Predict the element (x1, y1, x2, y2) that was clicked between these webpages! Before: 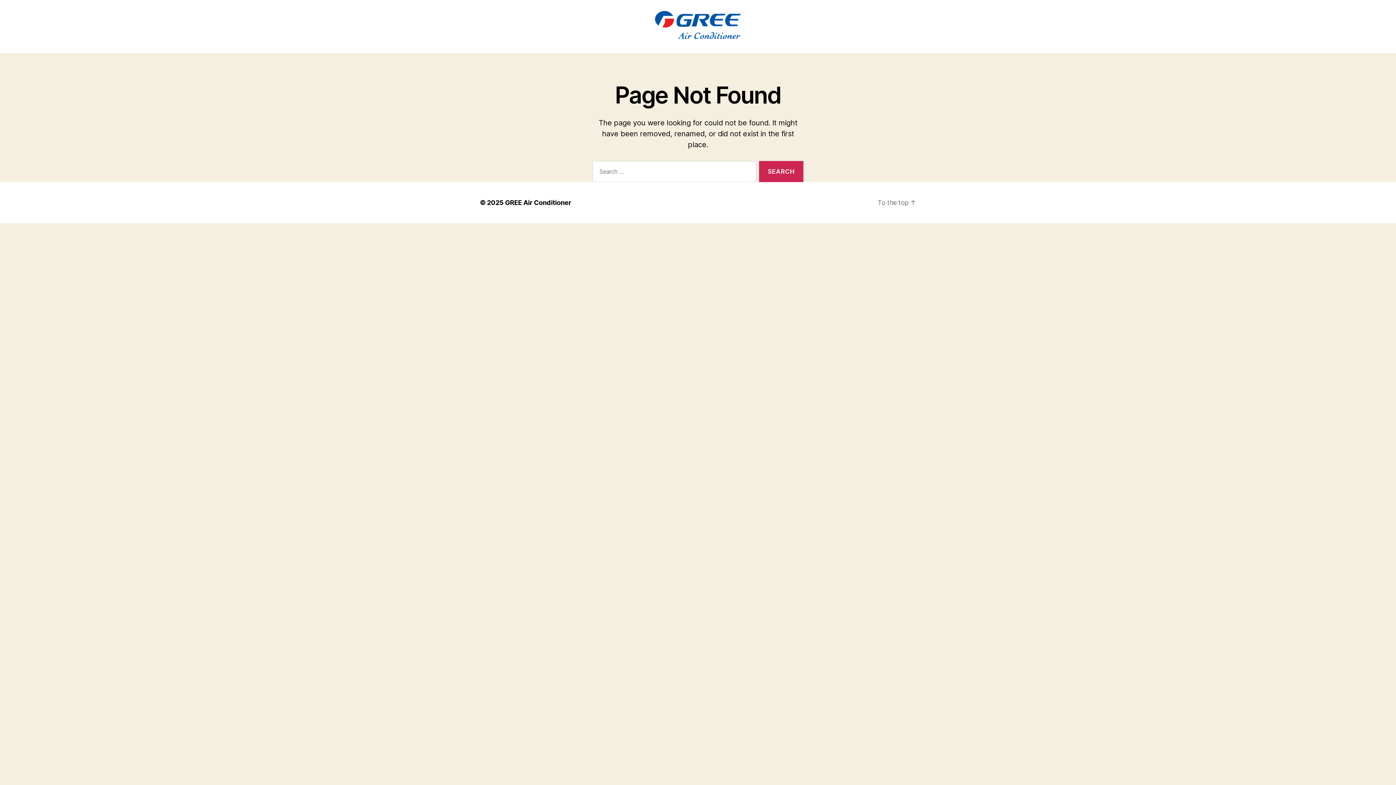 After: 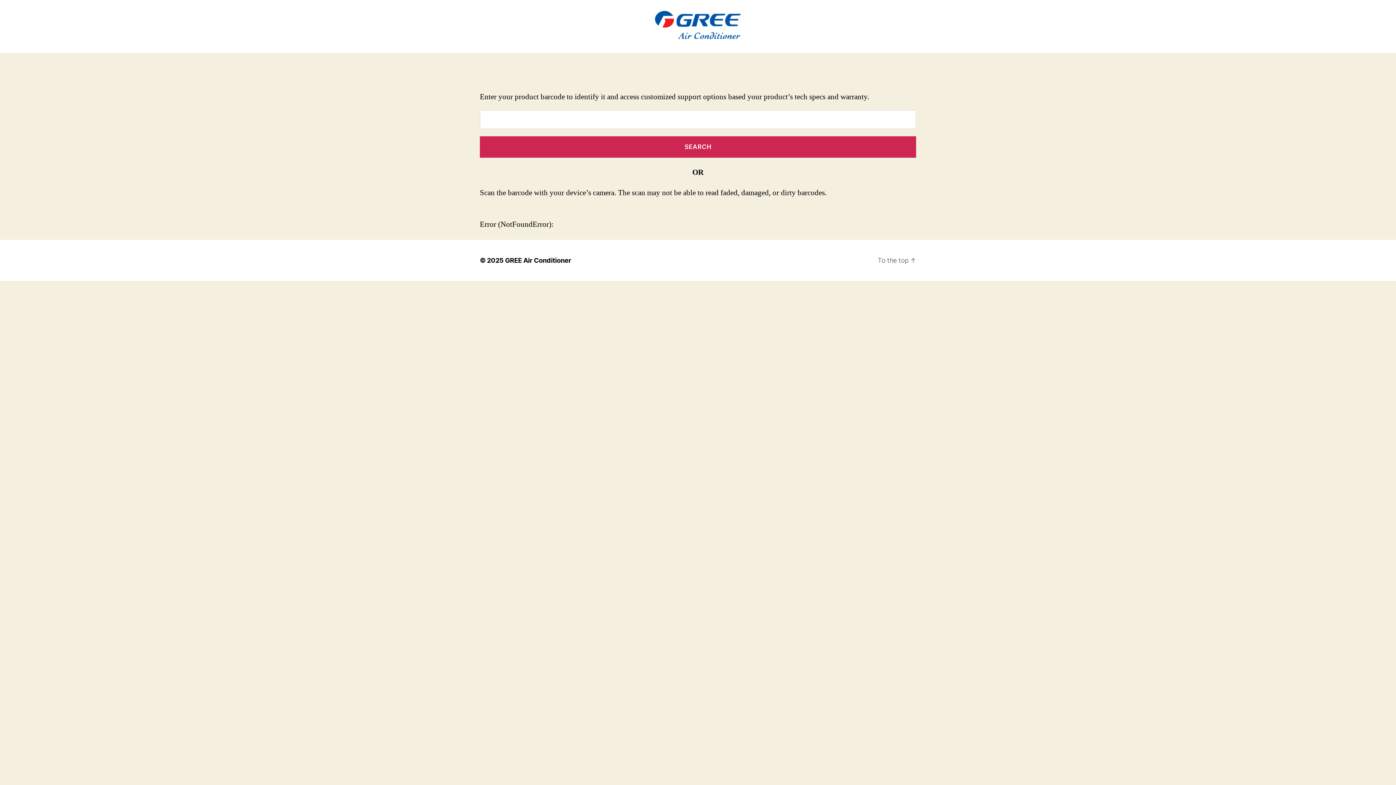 Action: bbox: (397, 10, 999, 42)